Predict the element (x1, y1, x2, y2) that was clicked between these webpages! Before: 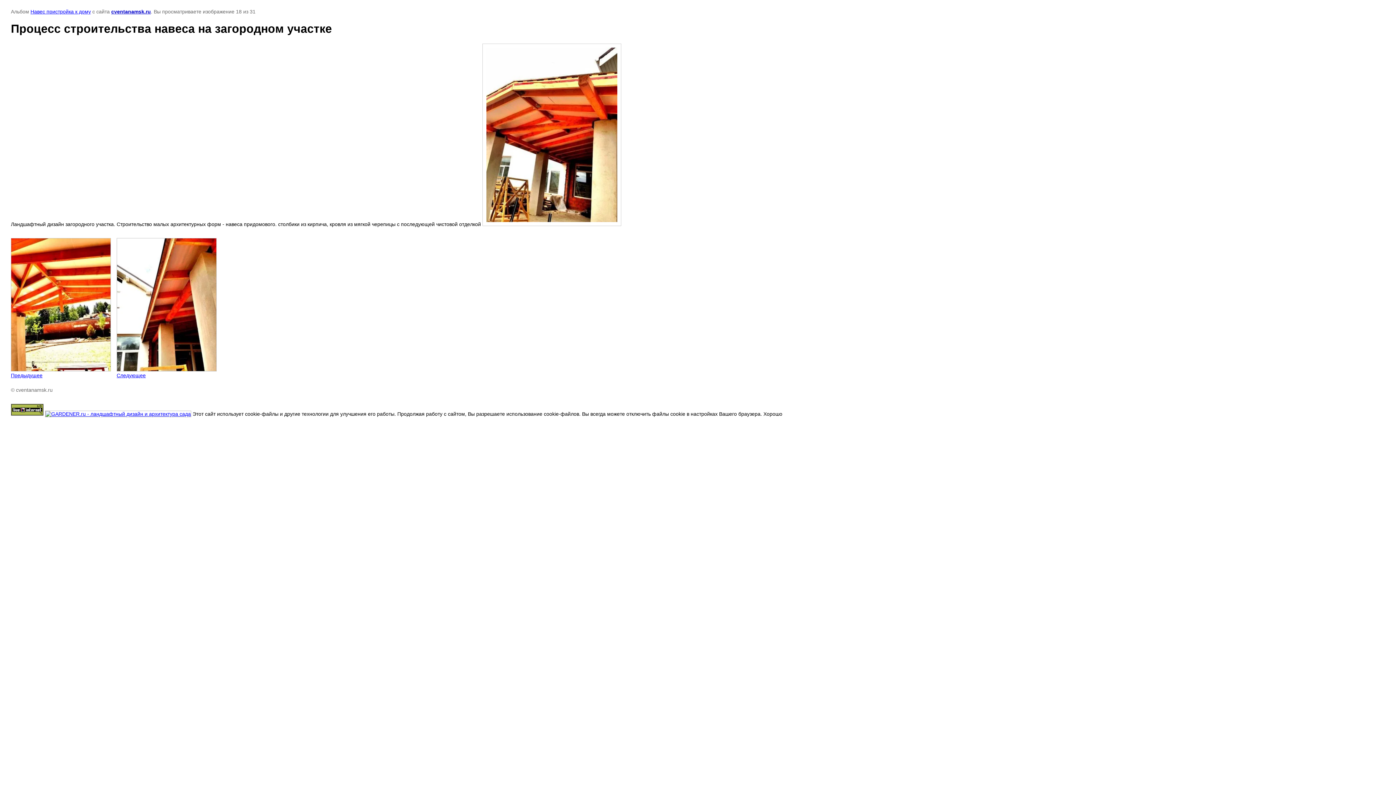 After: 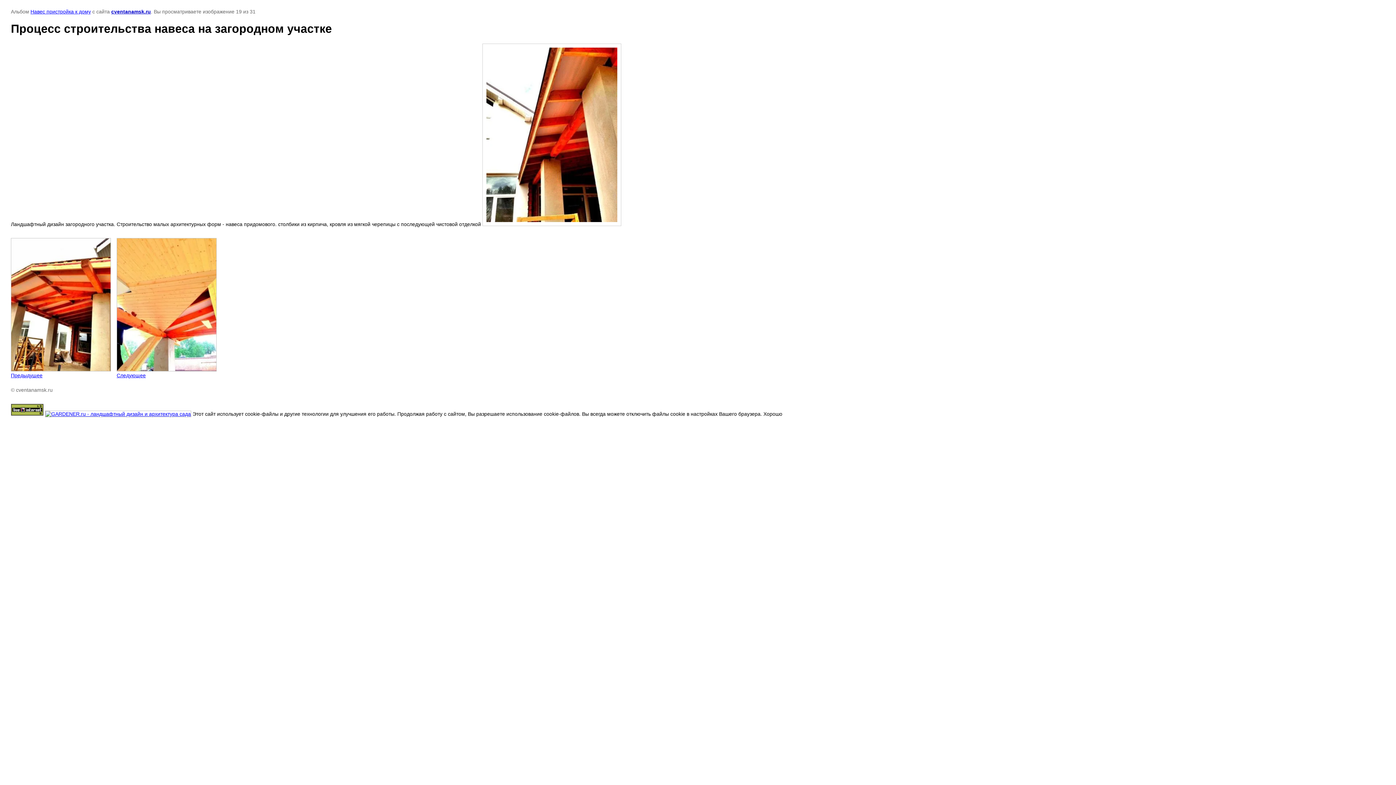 Action: bbox: (116, 238, 216, 378) label: 
Следующее